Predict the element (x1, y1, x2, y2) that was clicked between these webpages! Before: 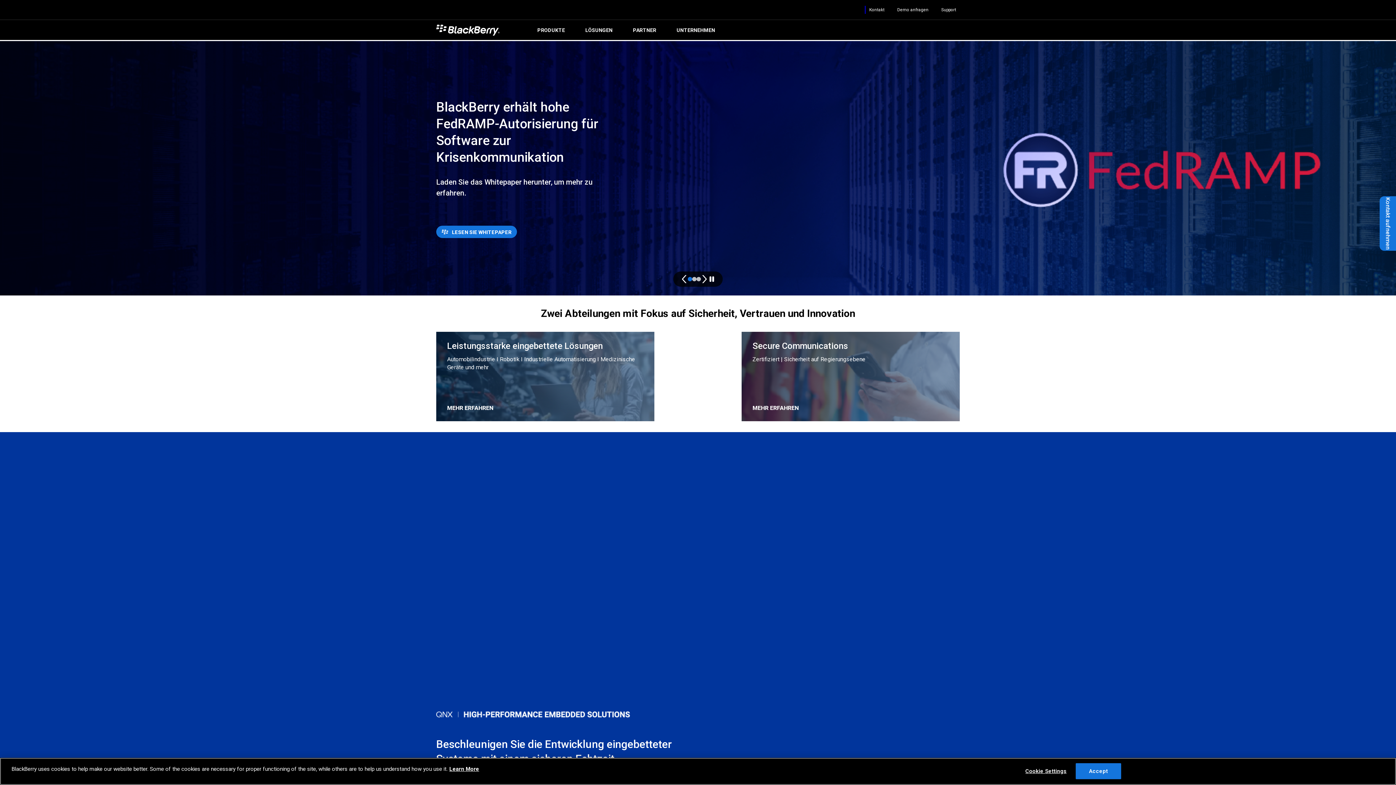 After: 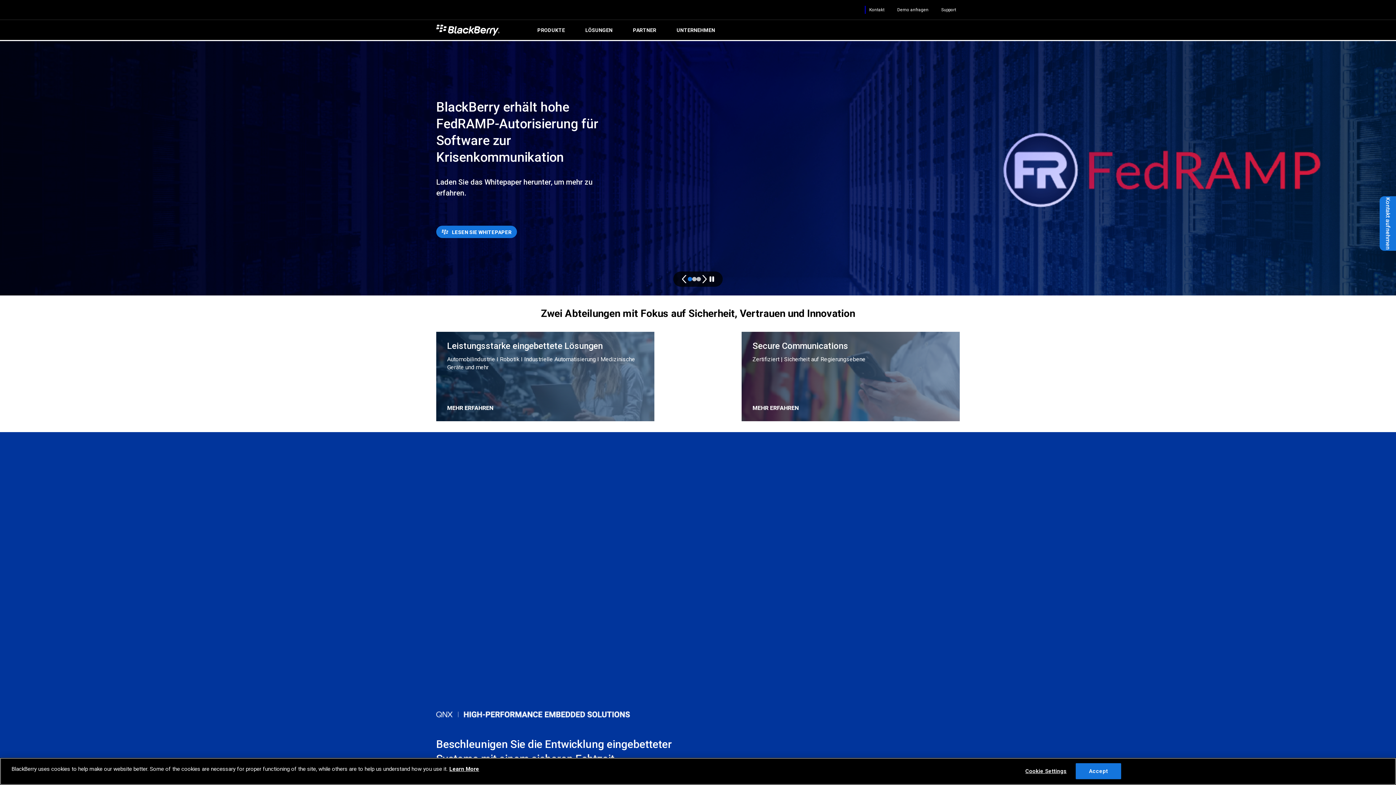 Action: bbox: (436, 24, 500, 35)